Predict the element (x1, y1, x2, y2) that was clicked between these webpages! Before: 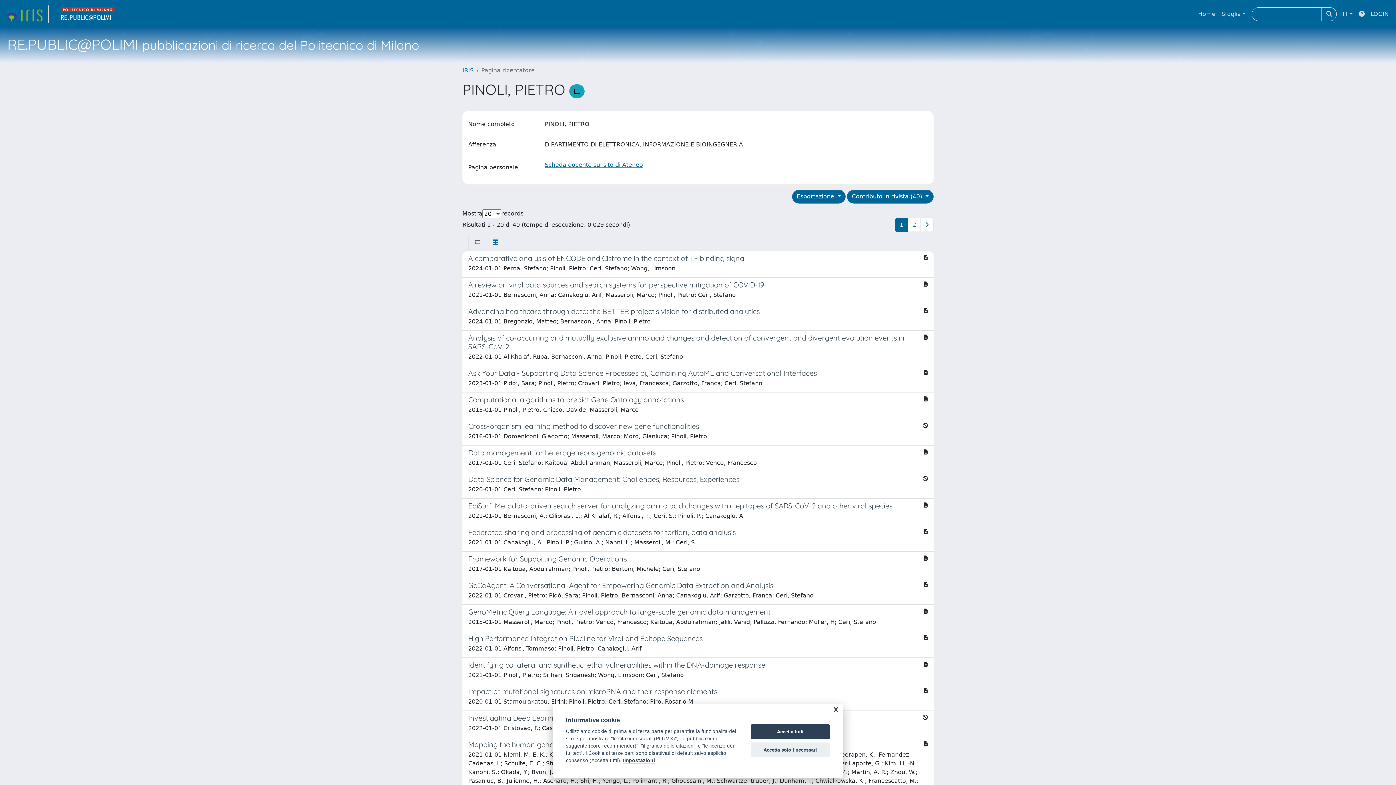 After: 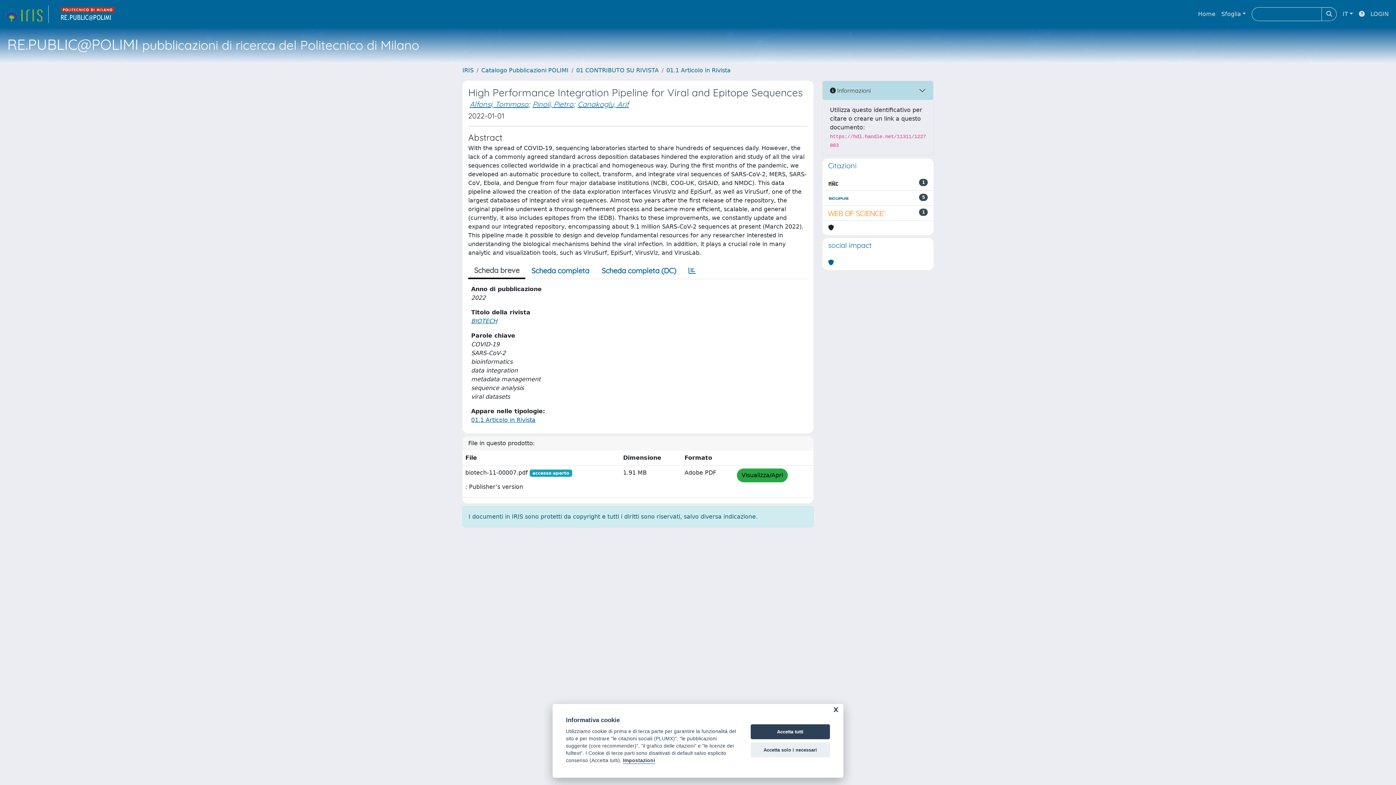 Action: bbox: (462, 631, 933, 658) label: High Performance Integration Pipeline for Viral and Epitope Sequences

2022-01-01 Alfonsi, Tommaso; Pinoli, Pietro; Canakoglu, Arif